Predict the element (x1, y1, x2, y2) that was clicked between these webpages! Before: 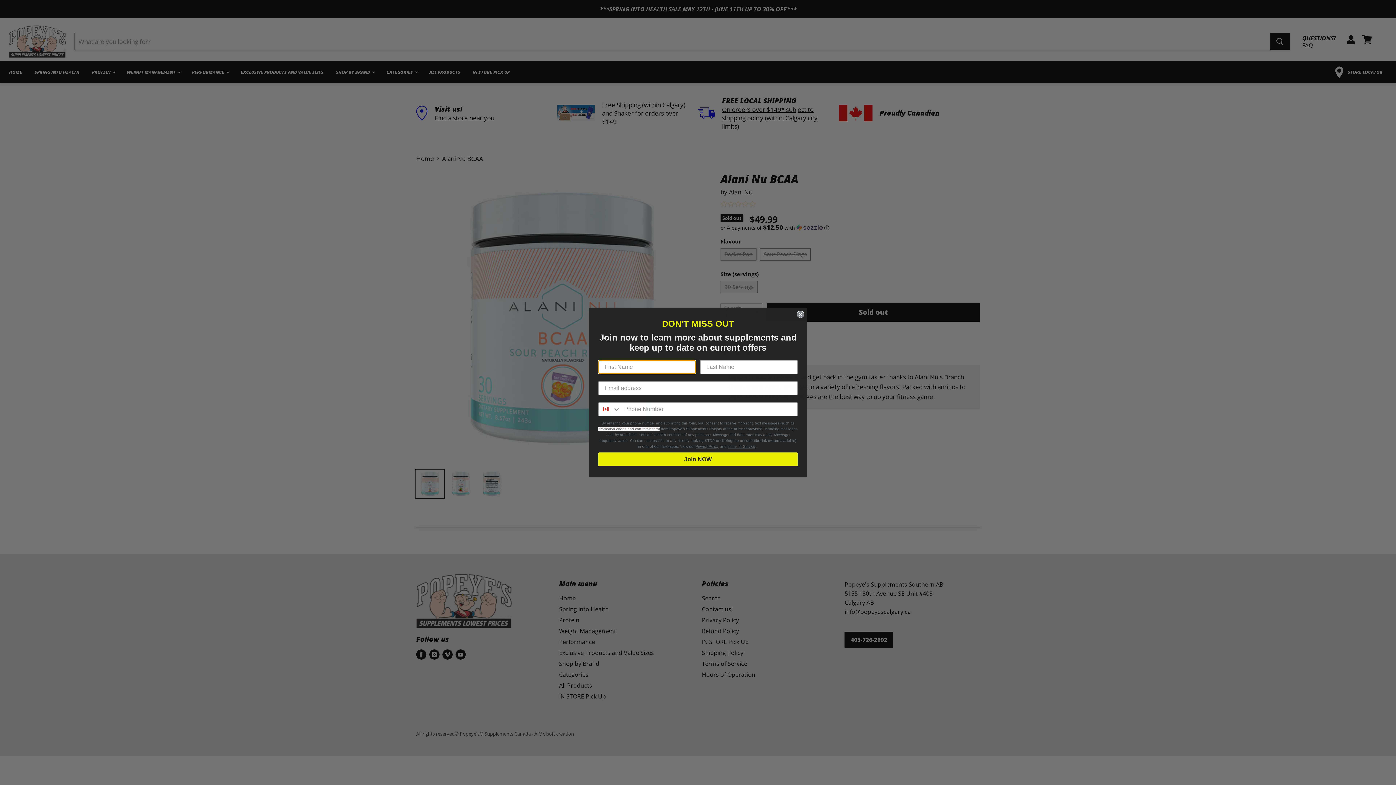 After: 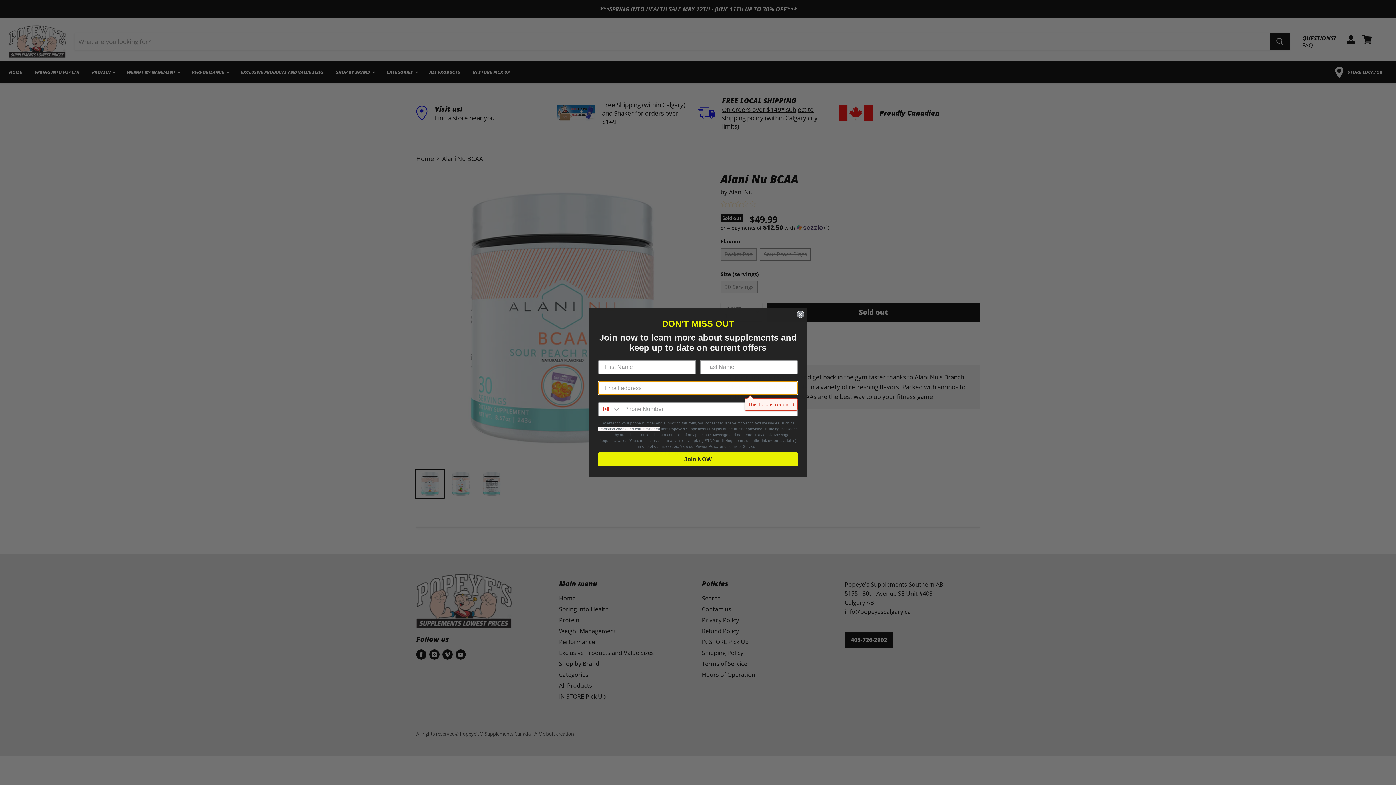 Action: bbox: (598, 461, 797, 475) label: Join NOW